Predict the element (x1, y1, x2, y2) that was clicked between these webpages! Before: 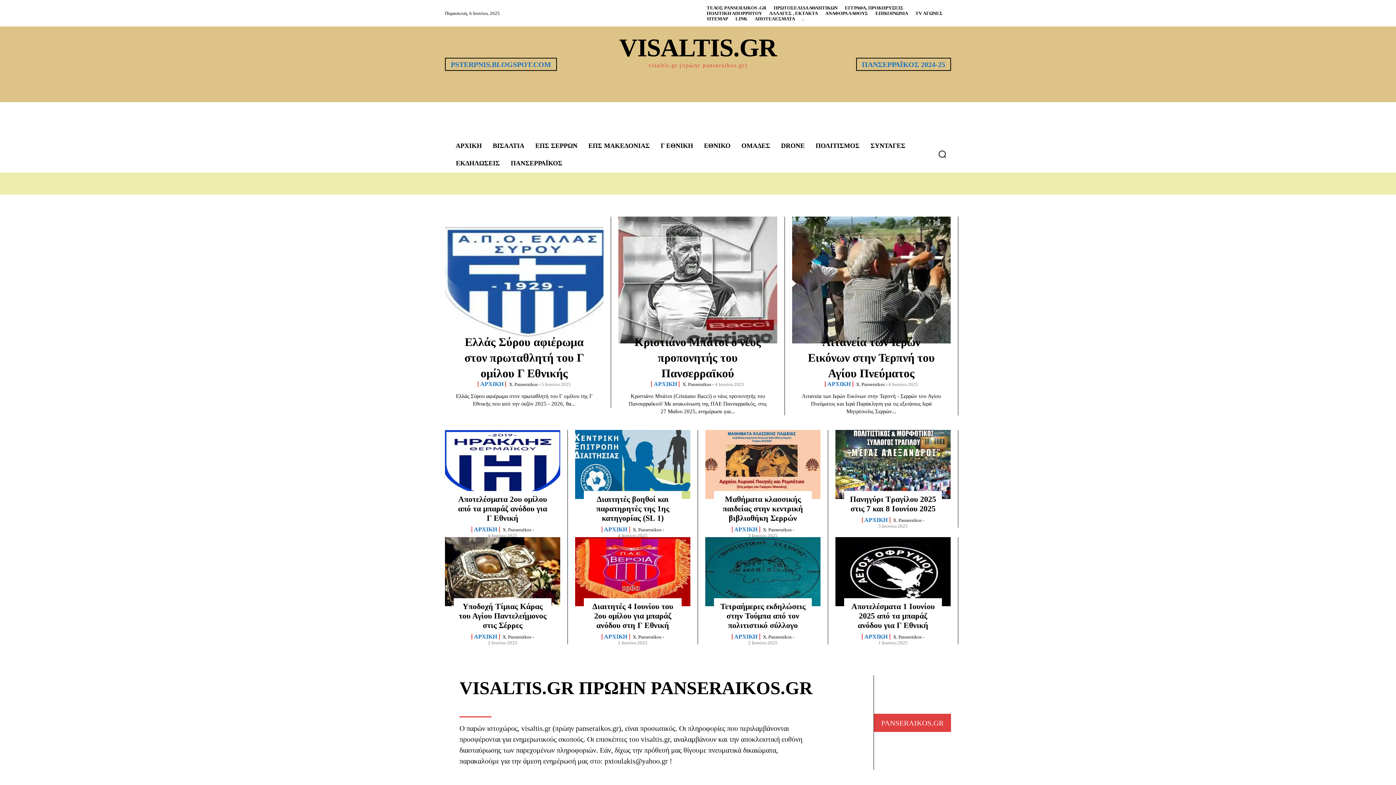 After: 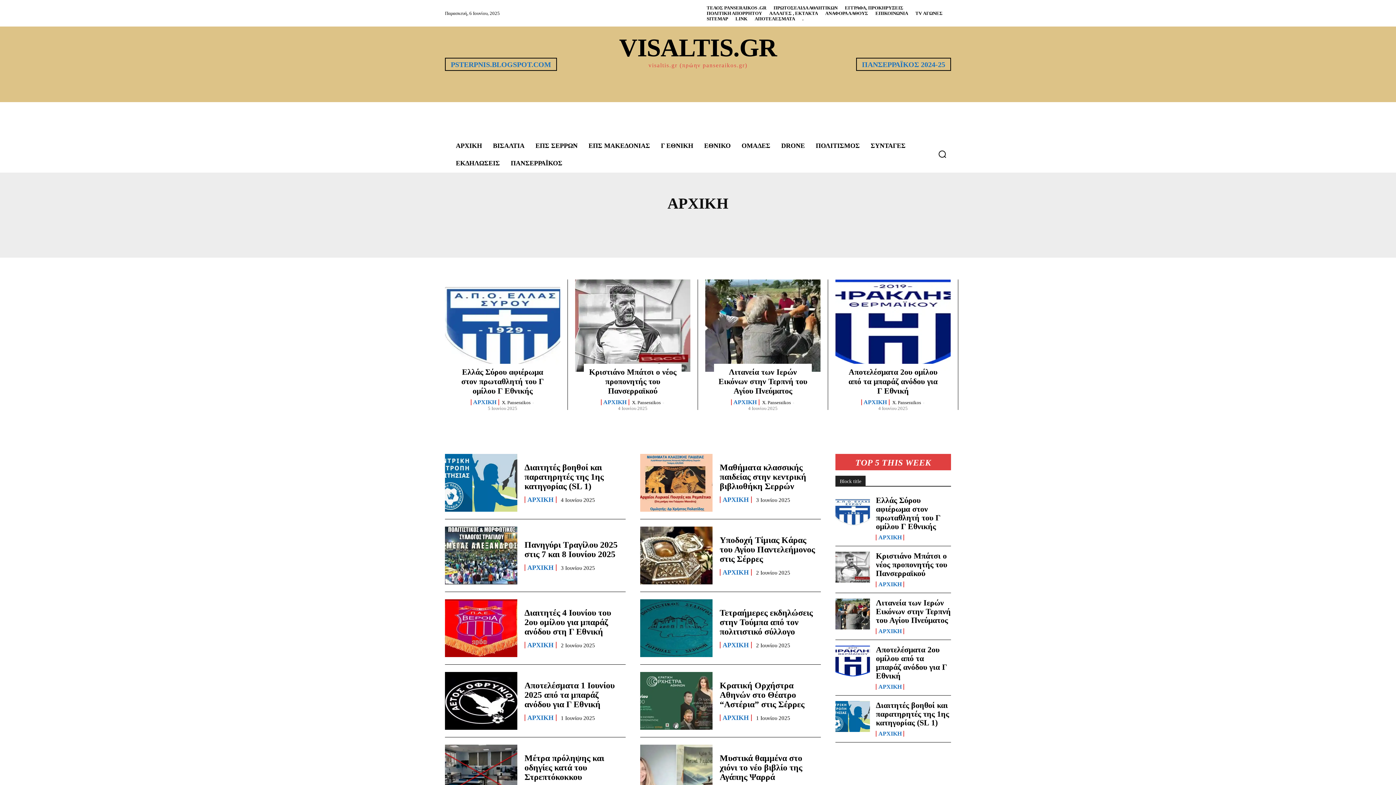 Action: bbox: (862, 634, 890, 640) label: ΑΡΧΙΚΗ